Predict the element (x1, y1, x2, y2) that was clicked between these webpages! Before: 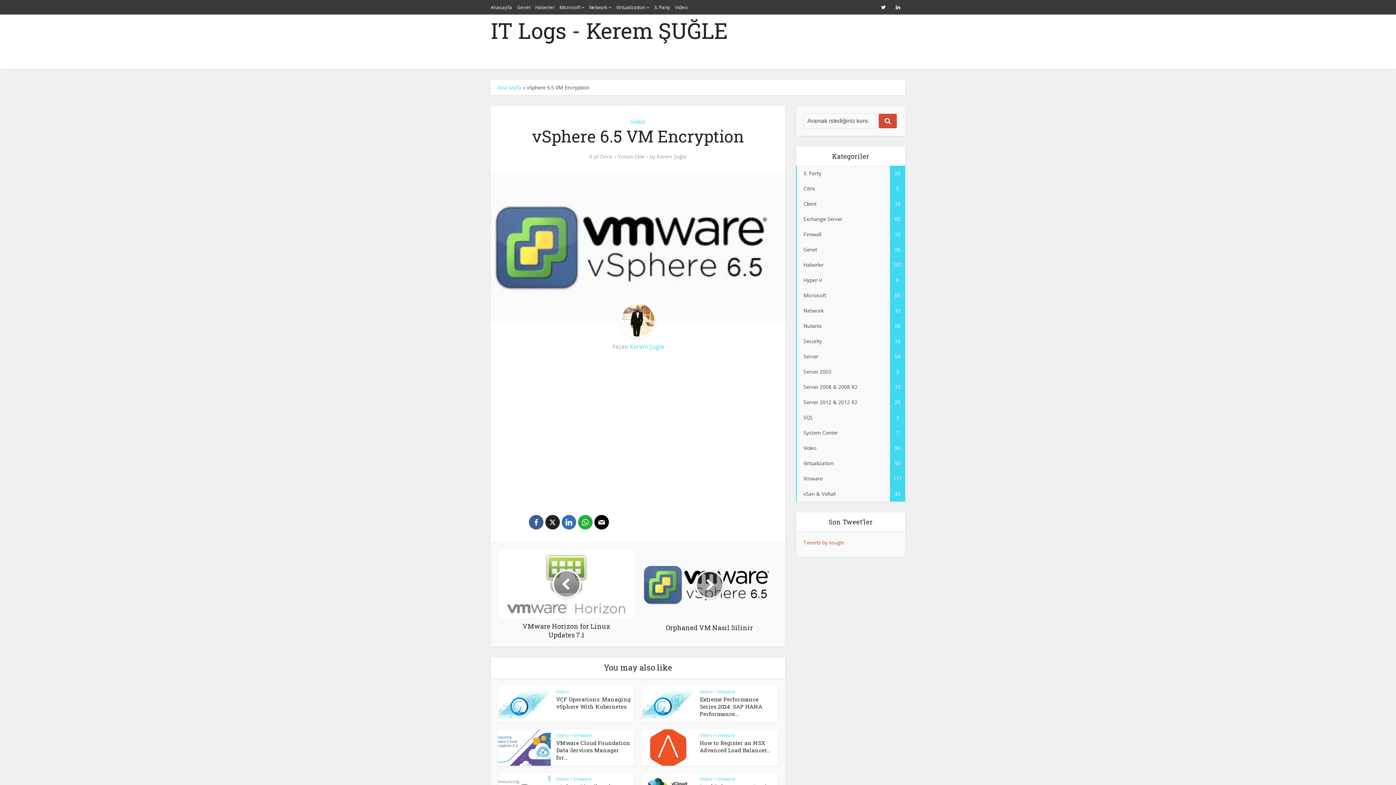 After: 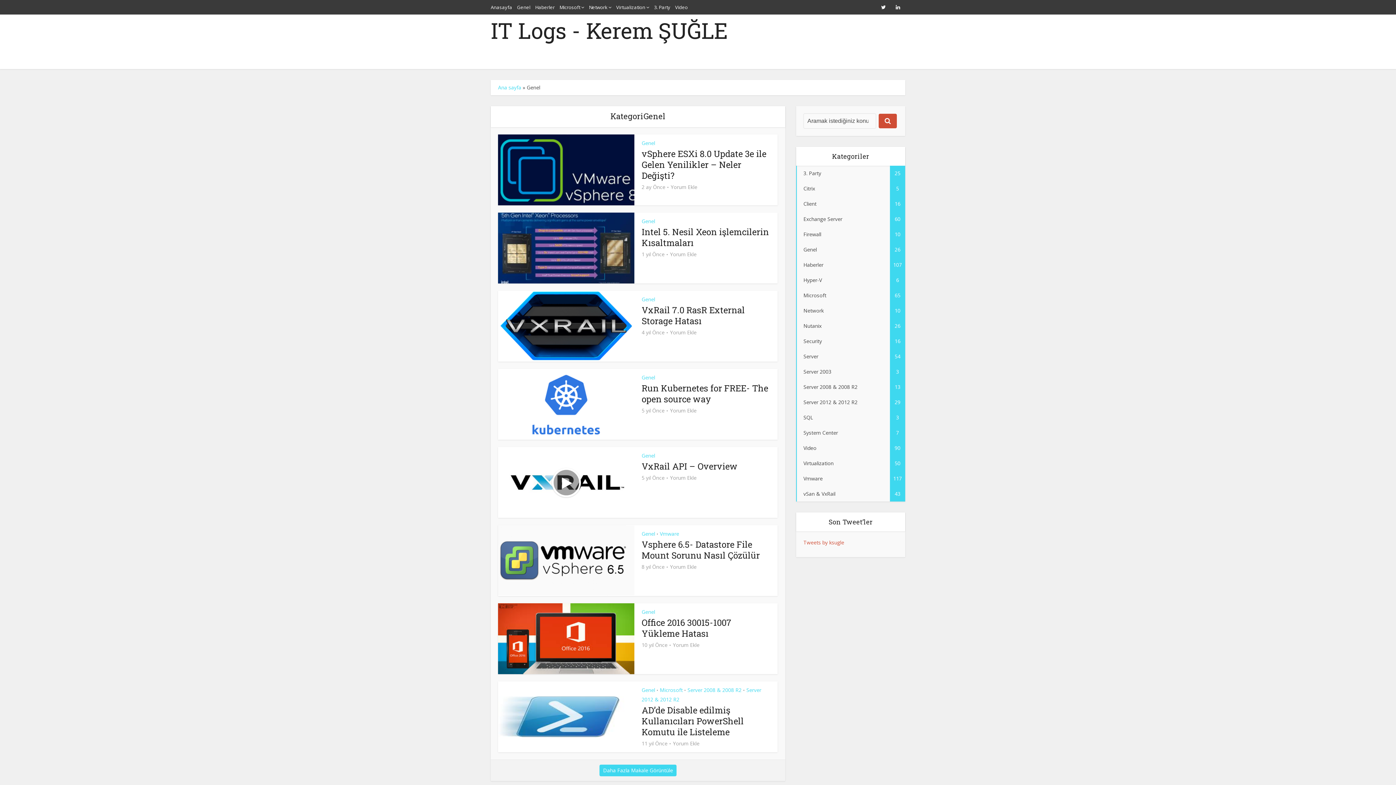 Action: bbox: (517, 4, 530, 10) label: Genel